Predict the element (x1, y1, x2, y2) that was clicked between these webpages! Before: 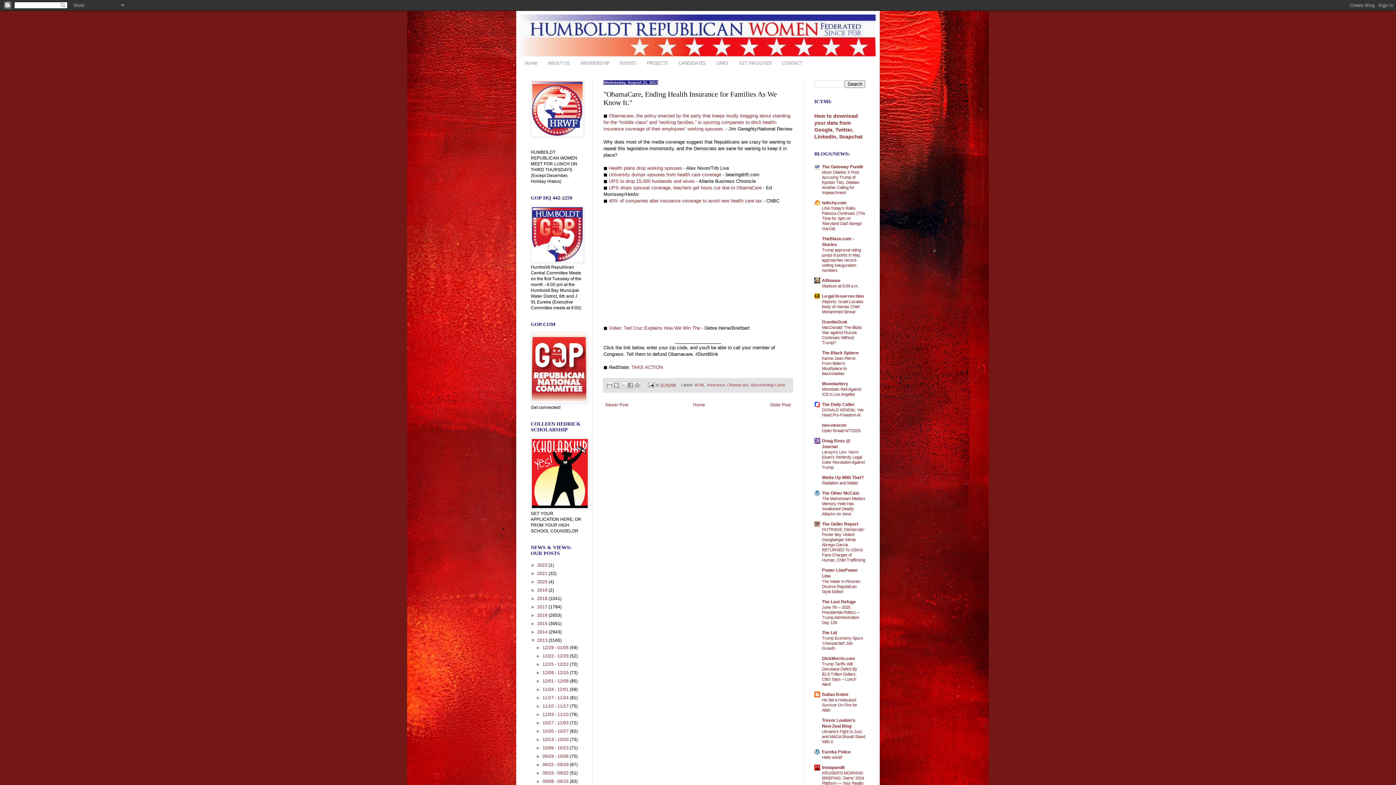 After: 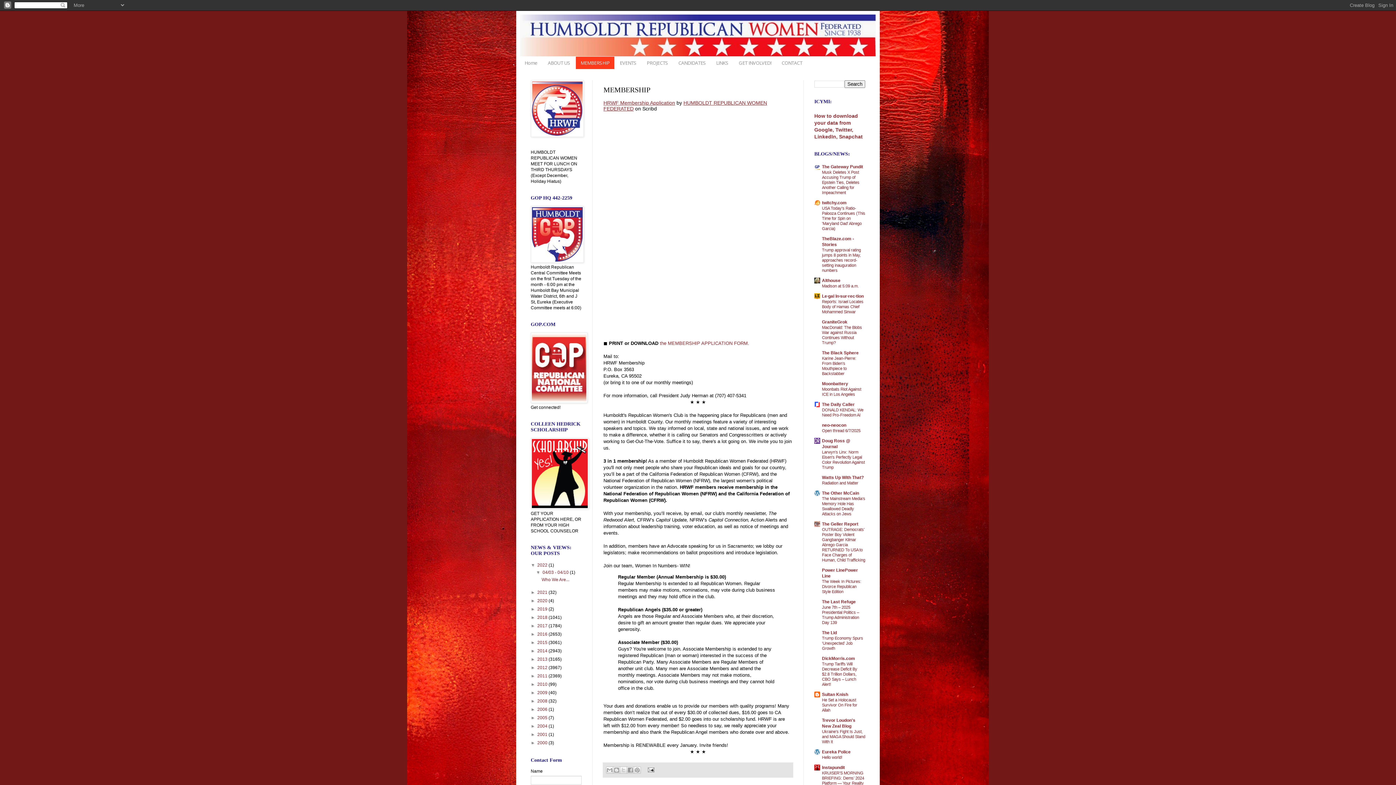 Action: bbox: (575, 56, 614, 68) label: MEMBERSHIP